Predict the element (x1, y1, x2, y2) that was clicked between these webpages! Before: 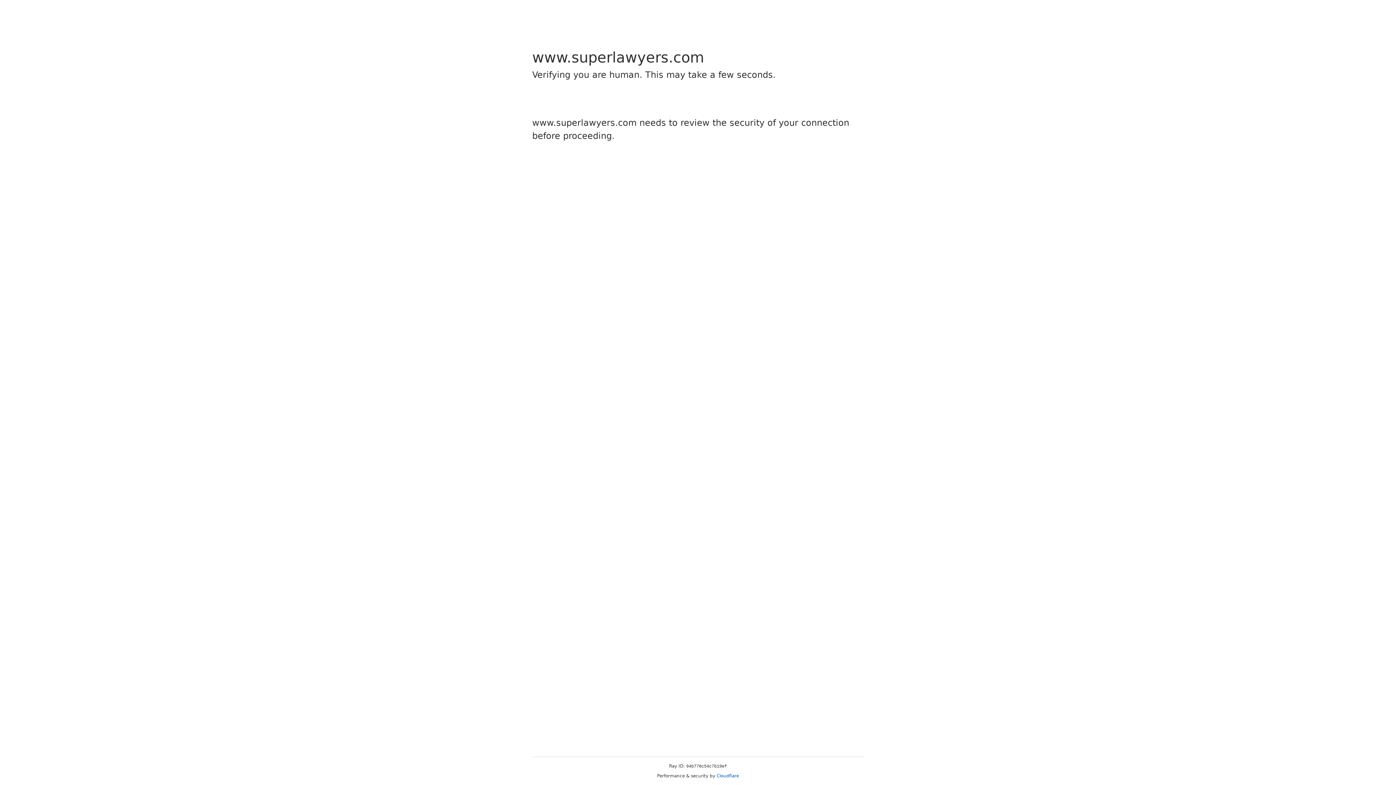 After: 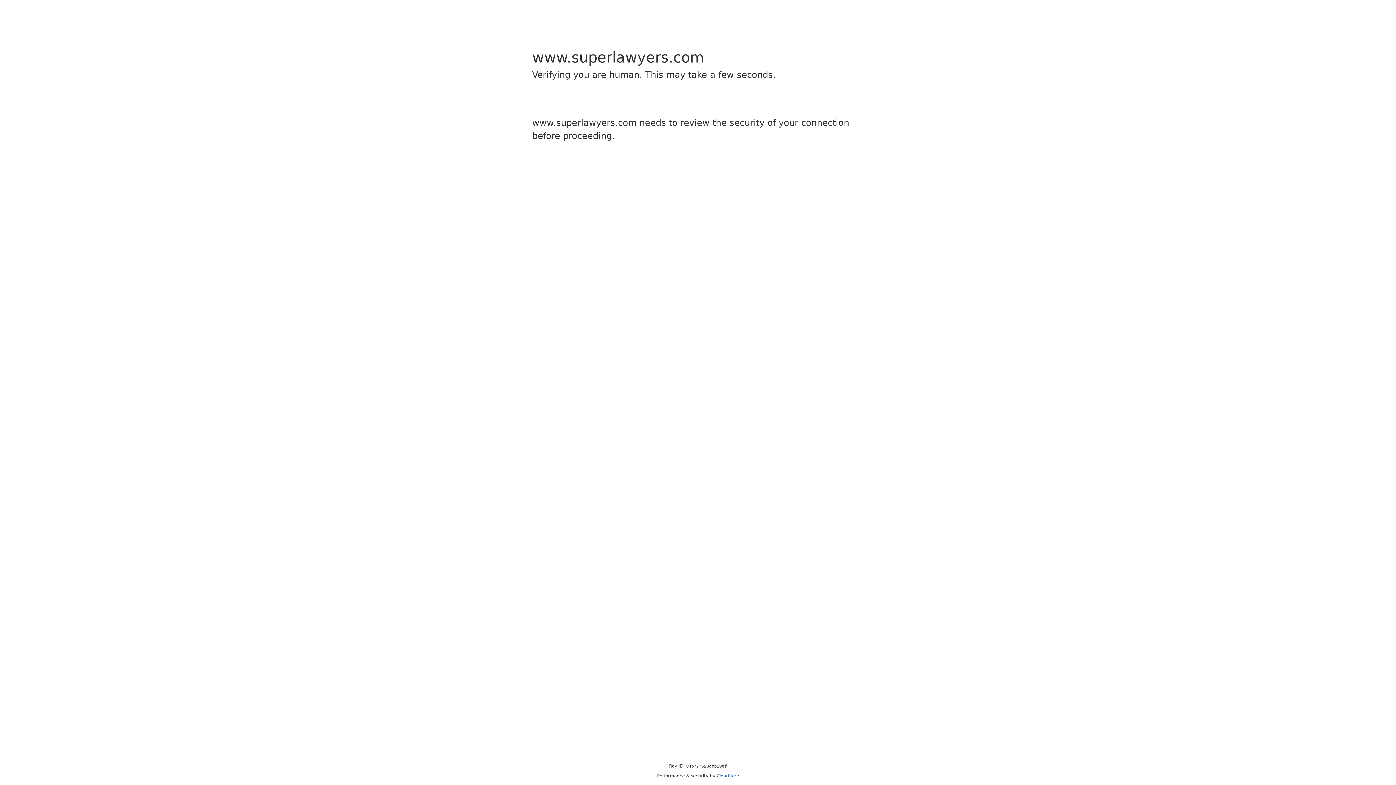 Action: label: Cloudflare bbox: (716, 773, 739, 778)